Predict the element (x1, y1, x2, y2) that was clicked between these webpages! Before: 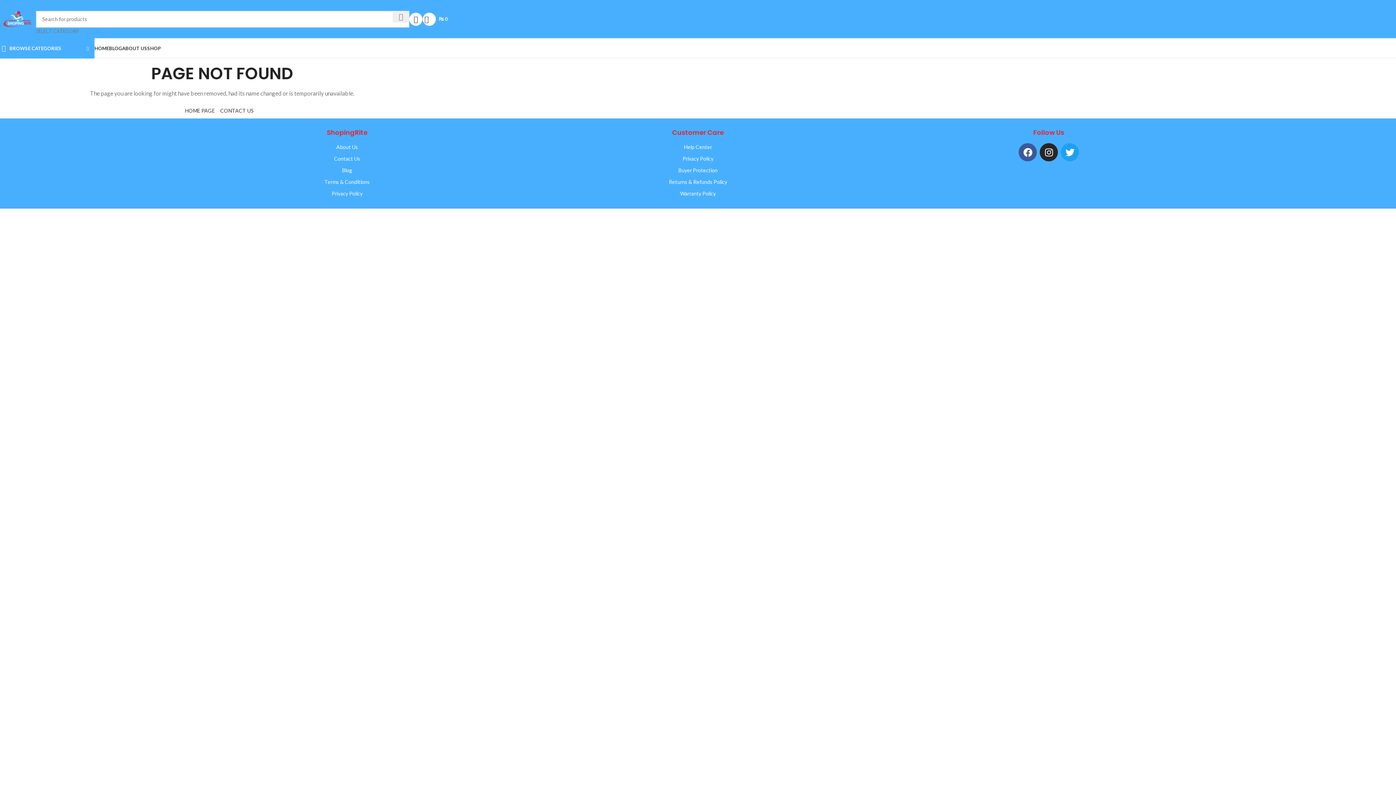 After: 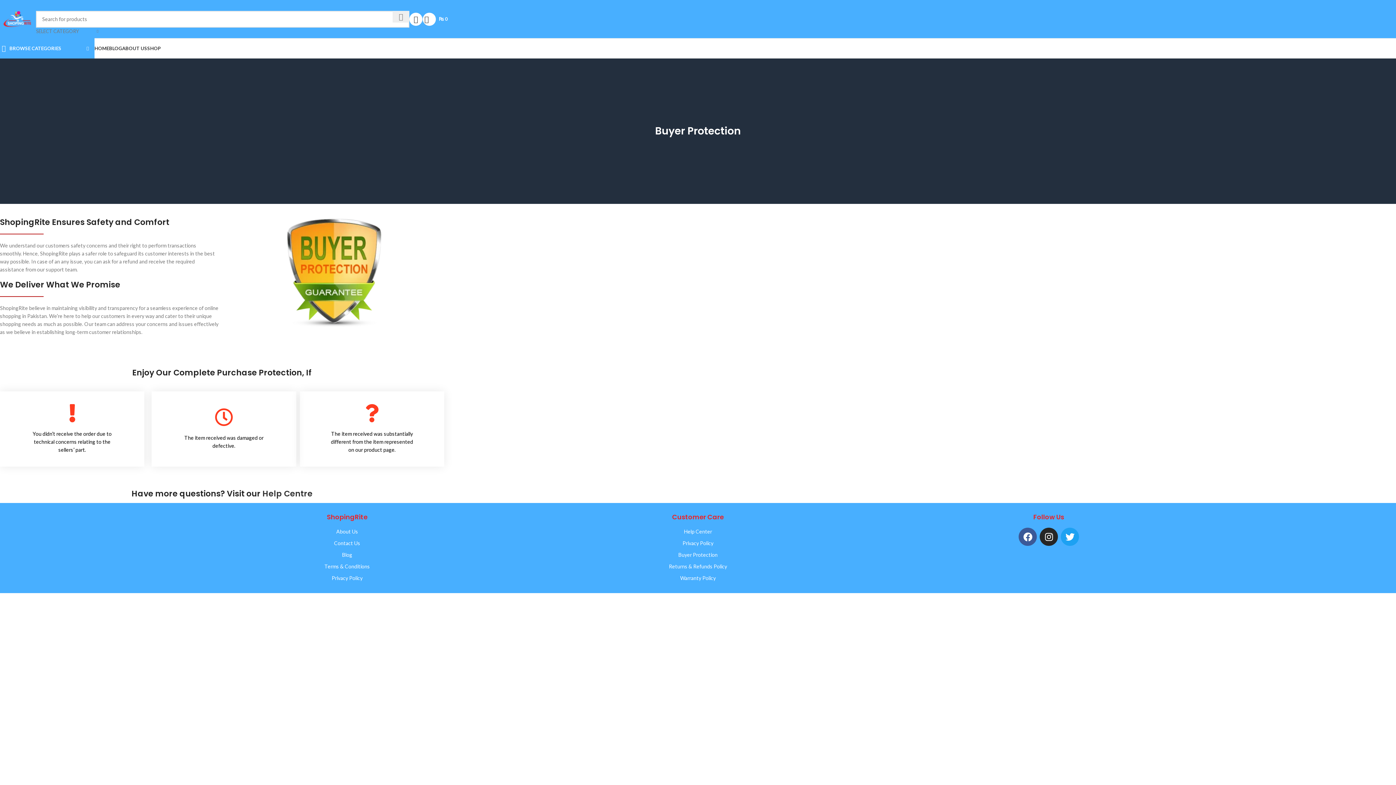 Action: label: Buyer Protection bbox: (526, 166, 870, 174)